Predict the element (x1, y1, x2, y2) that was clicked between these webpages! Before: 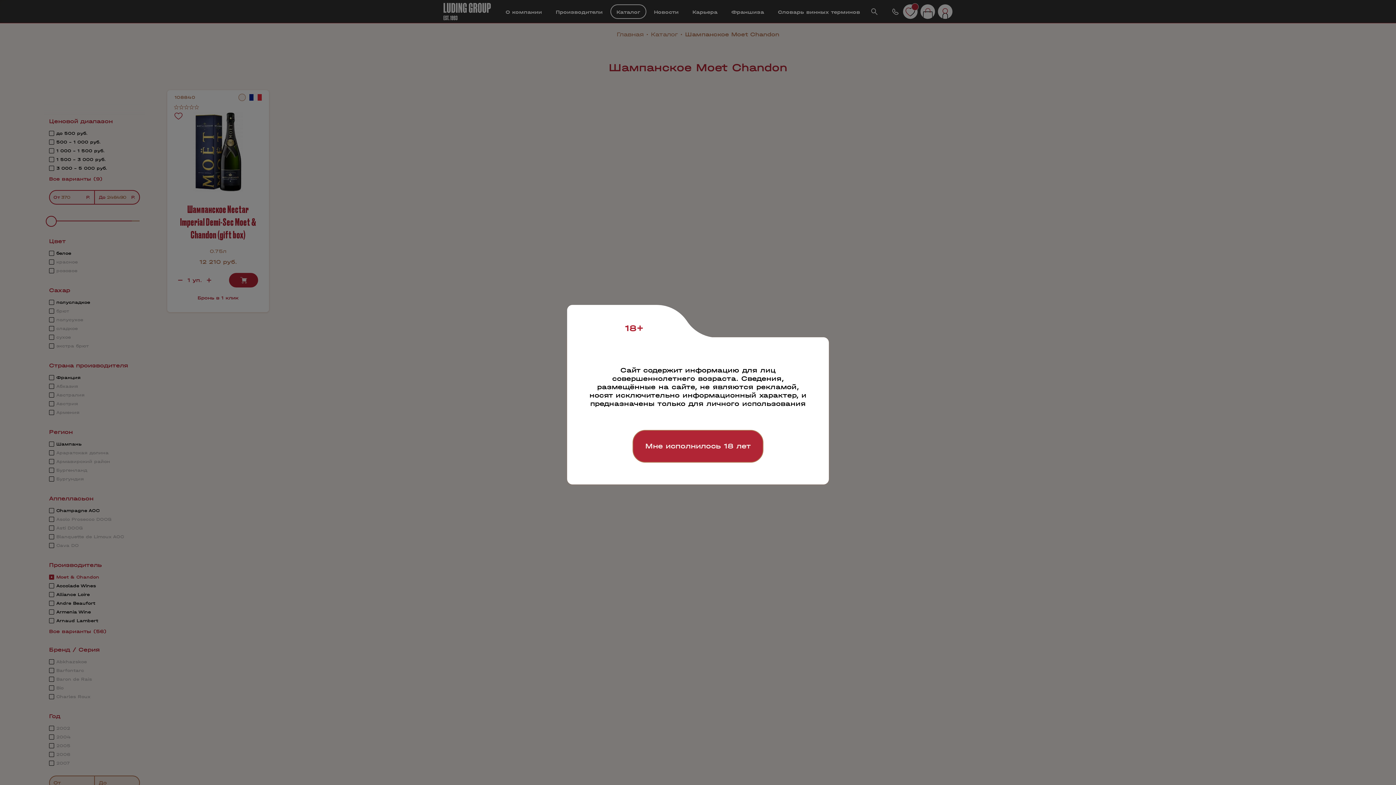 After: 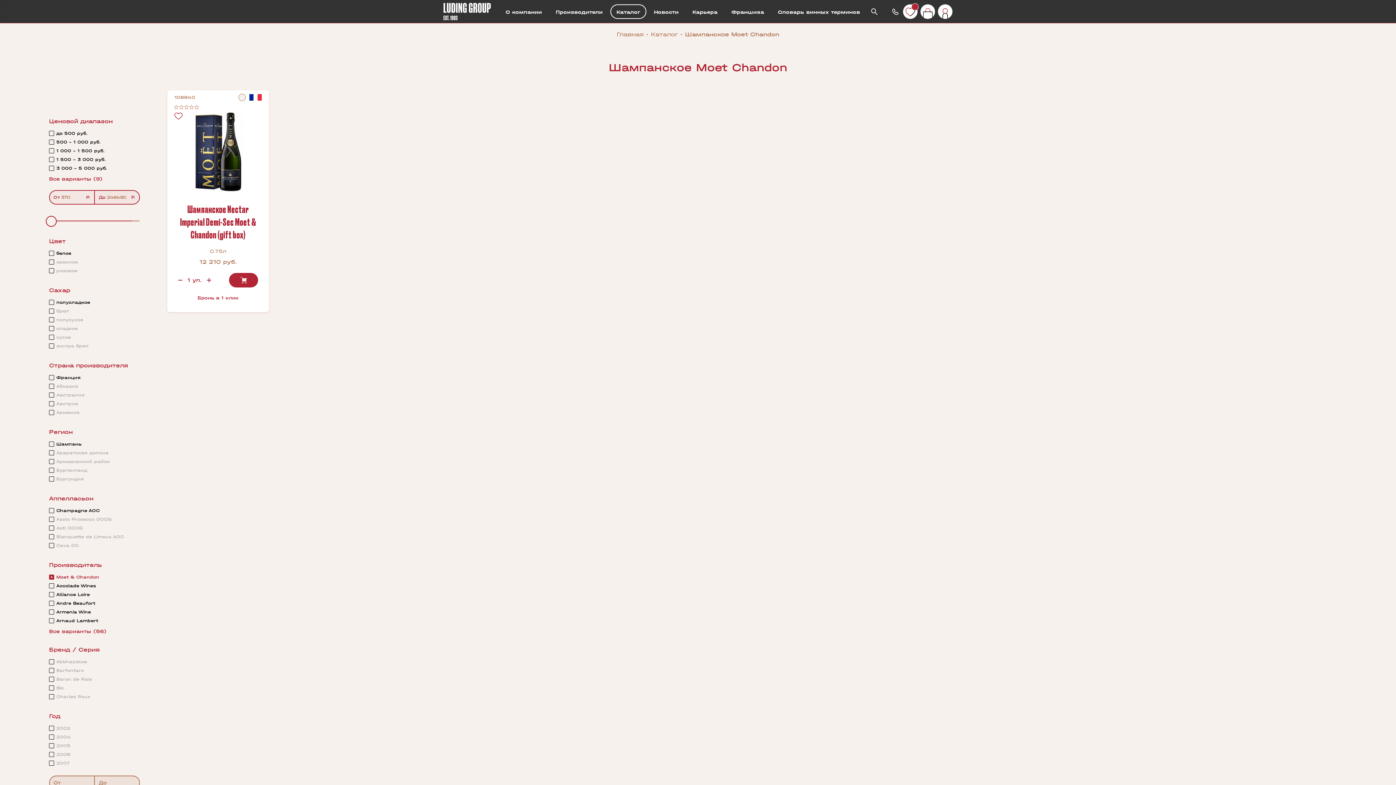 Action: label: Мне исполнилось 18 лет bbox: (632, 430, 763, 462)